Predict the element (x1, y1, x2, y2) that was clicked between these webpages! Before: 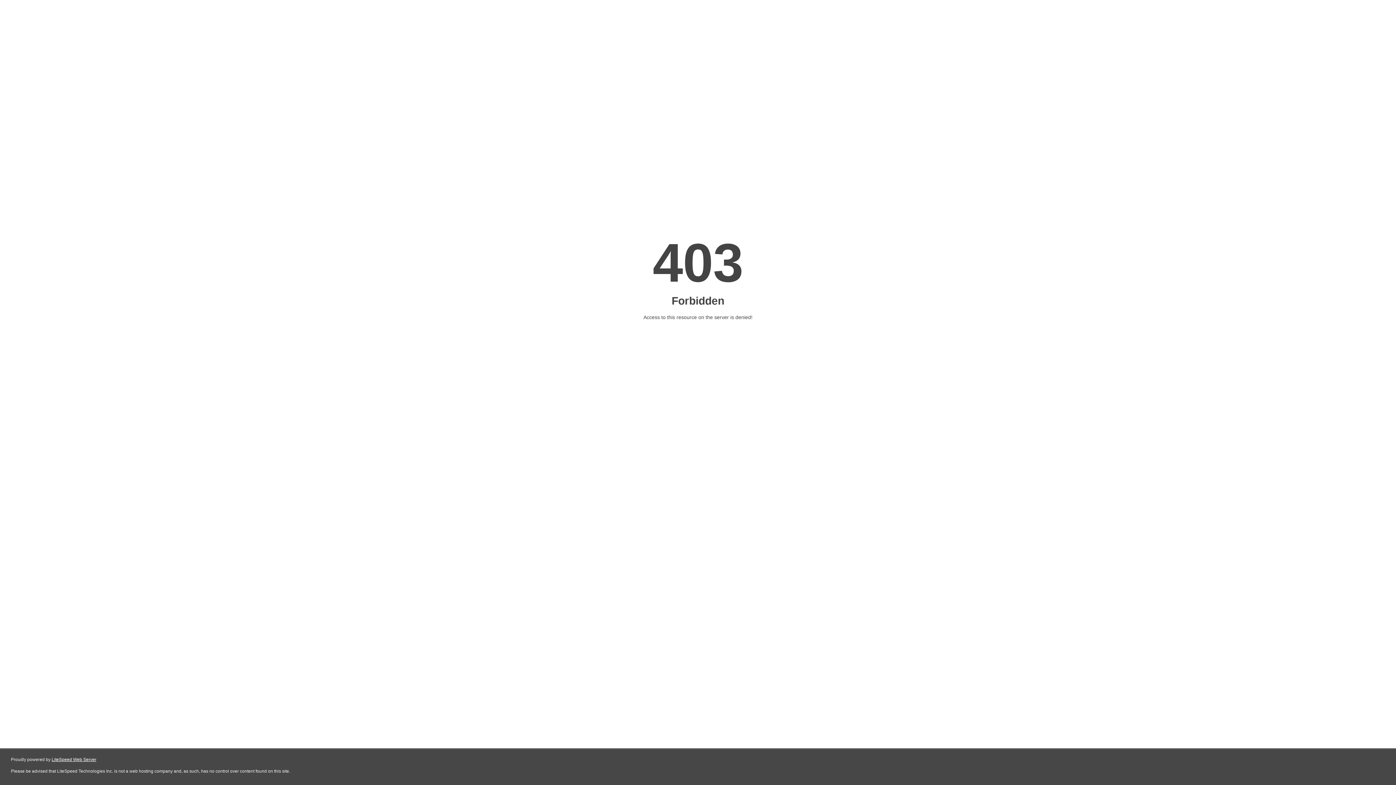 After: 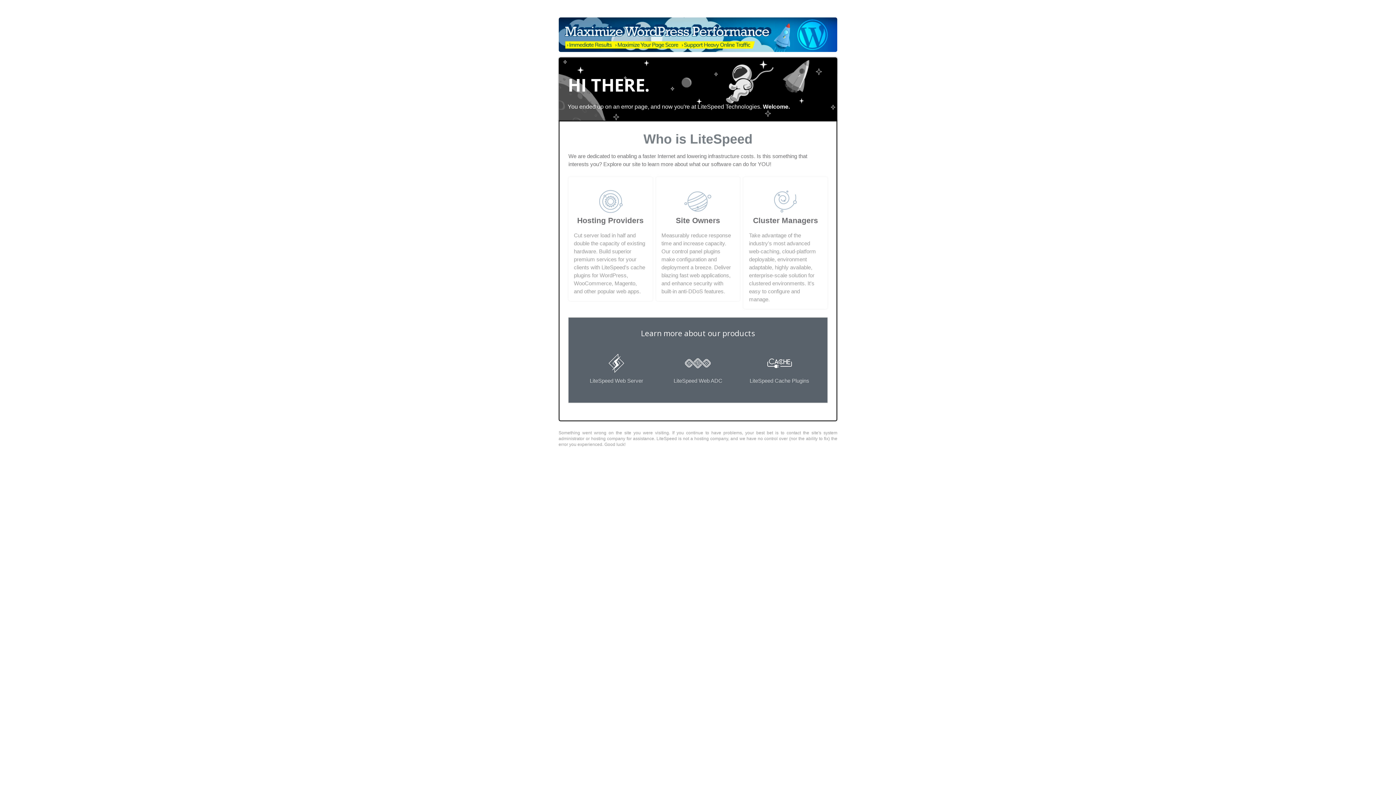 Action: label: LiteSpeed Web Server bbox: (51, 757, 96, 762)